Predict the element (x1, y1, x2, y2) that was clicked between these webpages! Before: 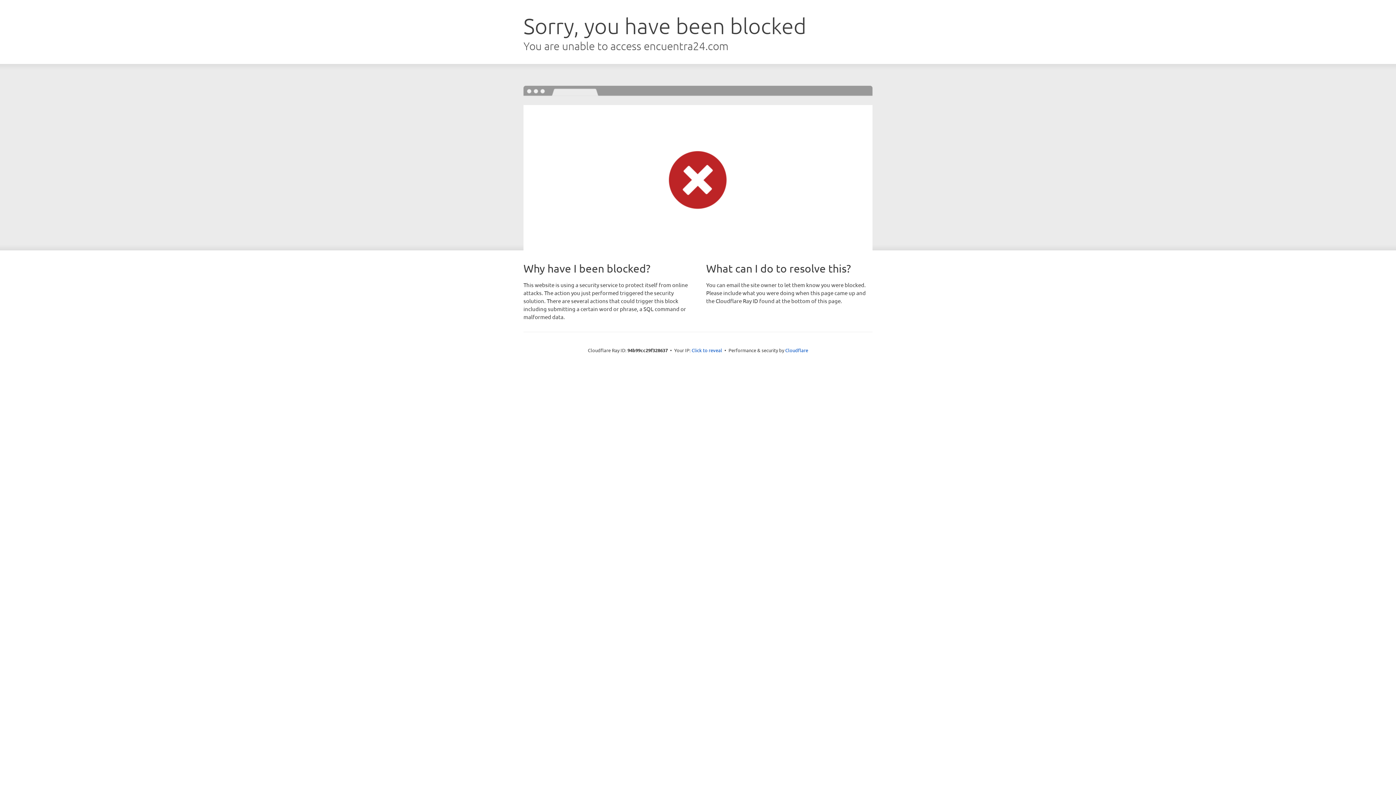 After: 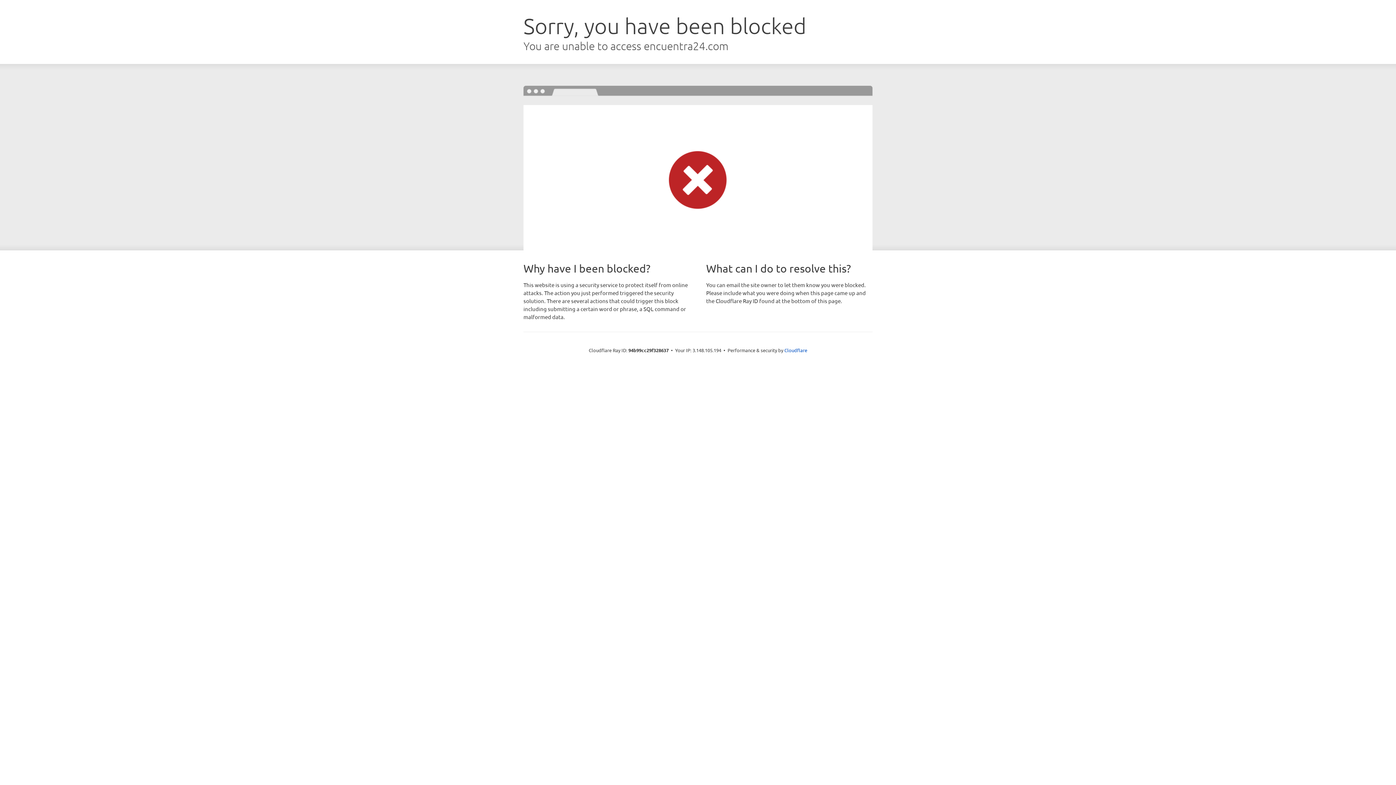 Action: label: Click to reveal bbox: (691, 346, 722, 353)